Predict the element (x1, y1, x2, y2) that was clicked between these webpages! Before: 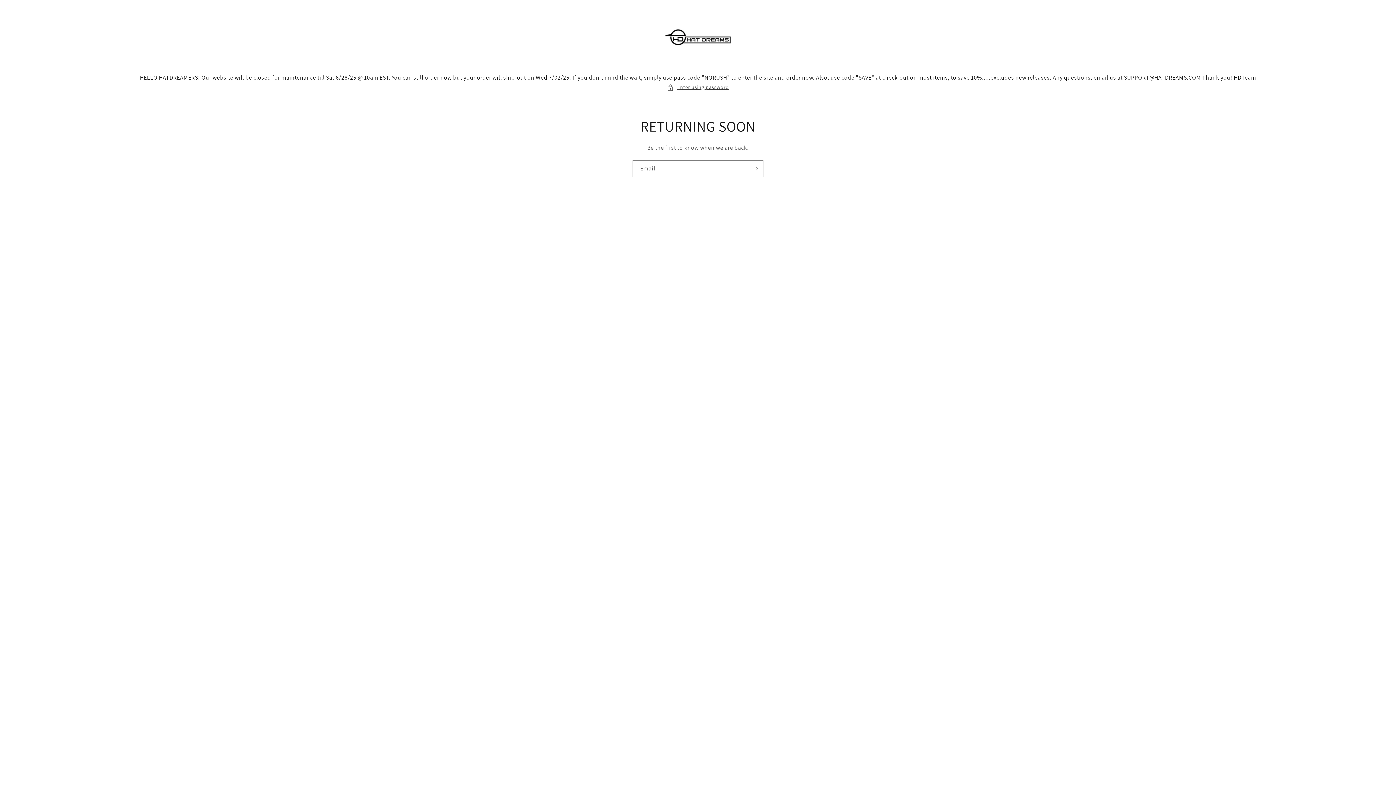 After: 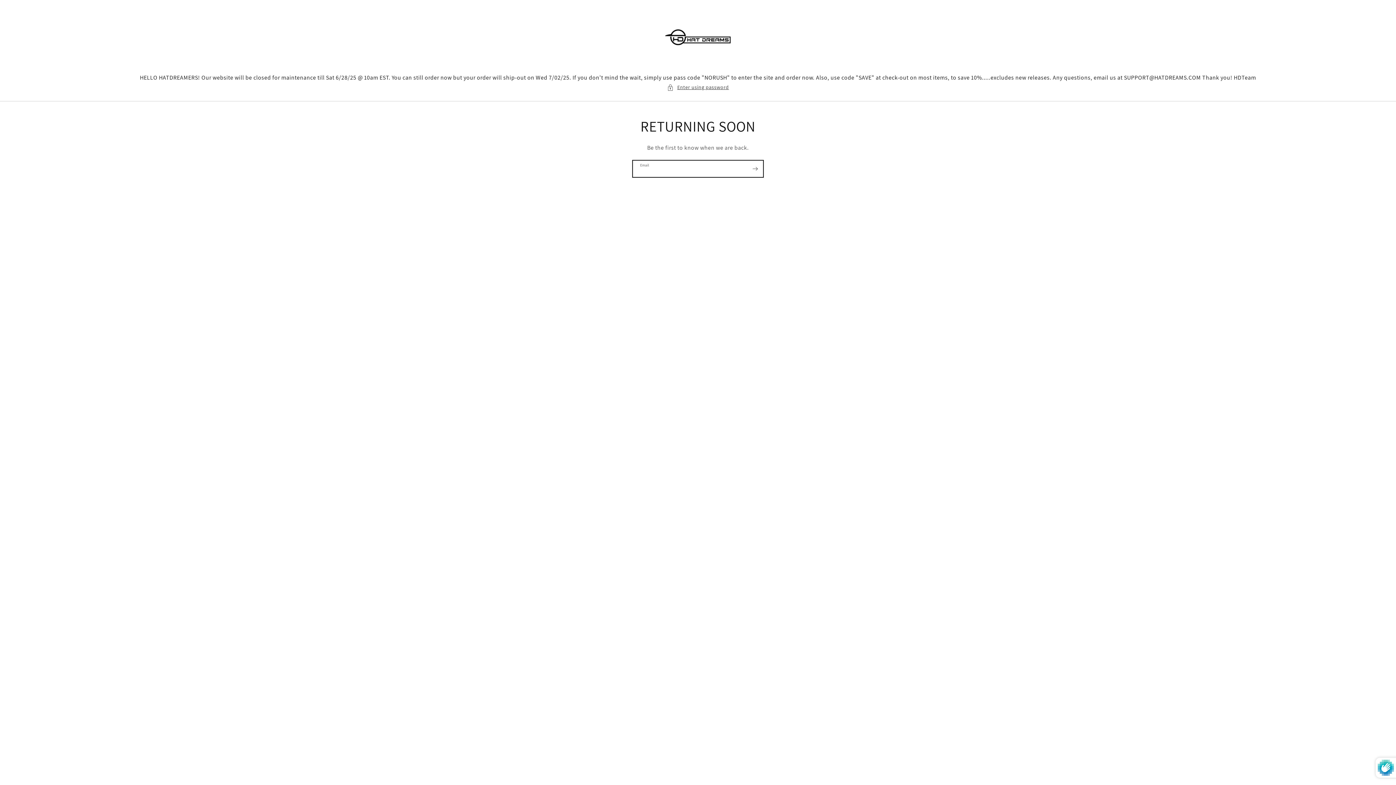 Action: label: Subscribe bbox: (747, 160, 763, 177)